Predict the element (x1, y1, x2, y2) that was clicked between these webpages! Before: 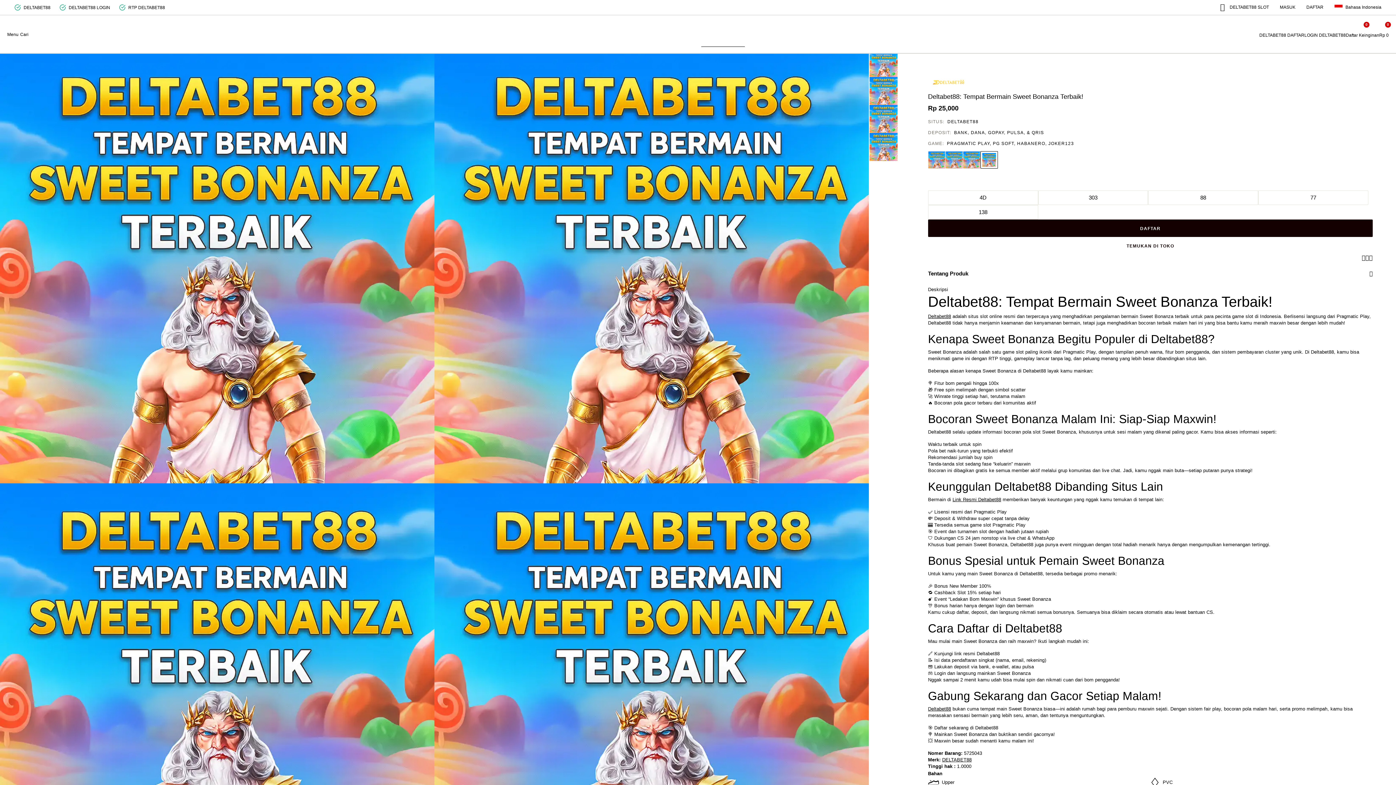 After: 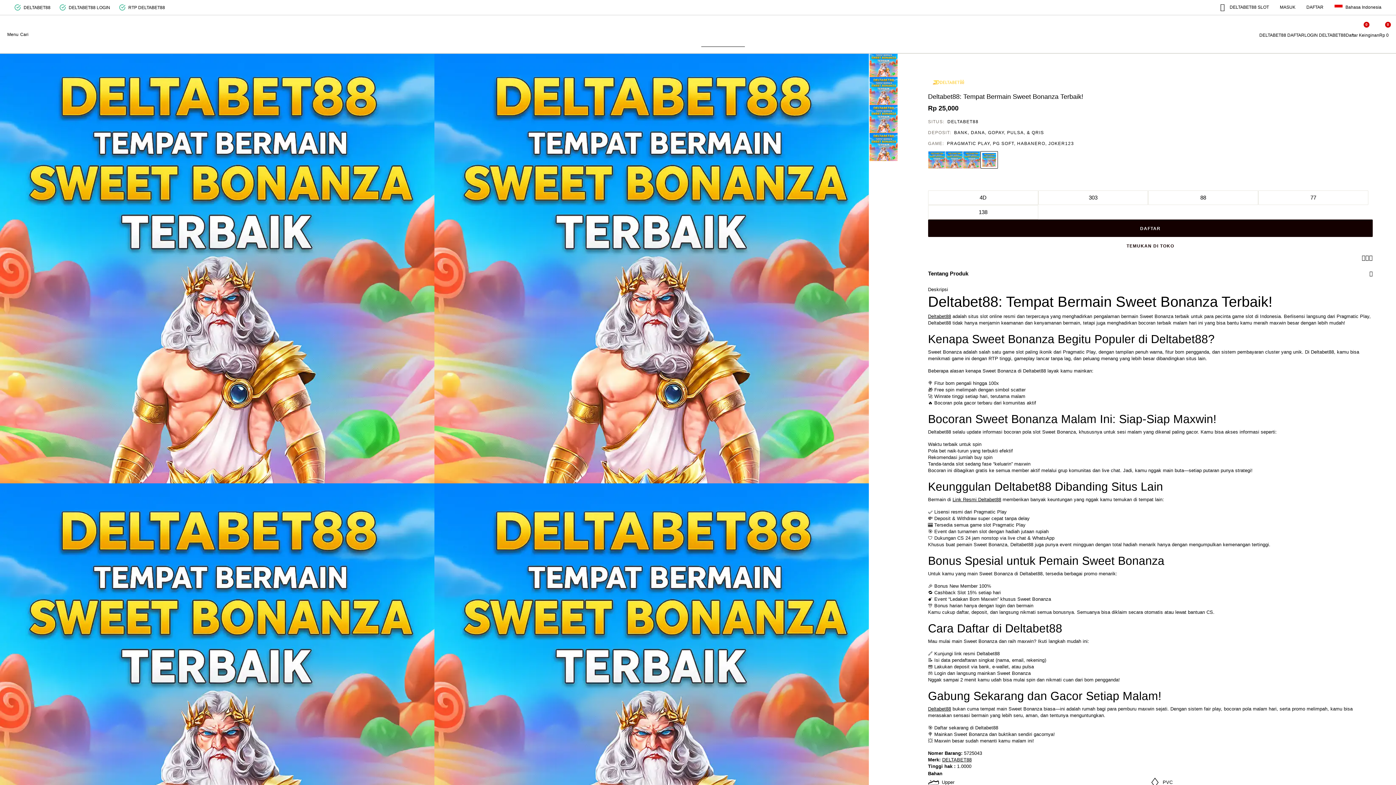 Action: bbox: (1346, 21, 1379, 38) label: 0
Daftar Keinginan